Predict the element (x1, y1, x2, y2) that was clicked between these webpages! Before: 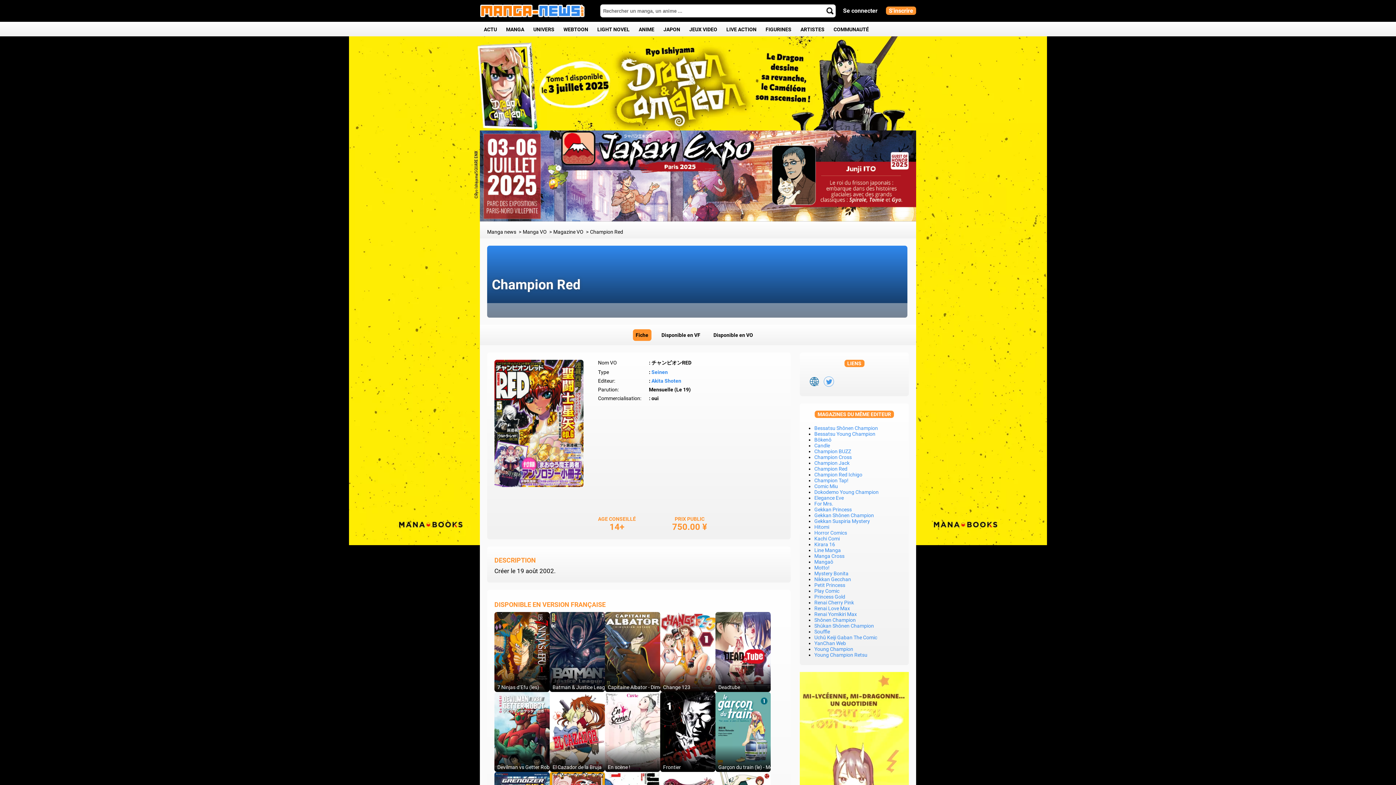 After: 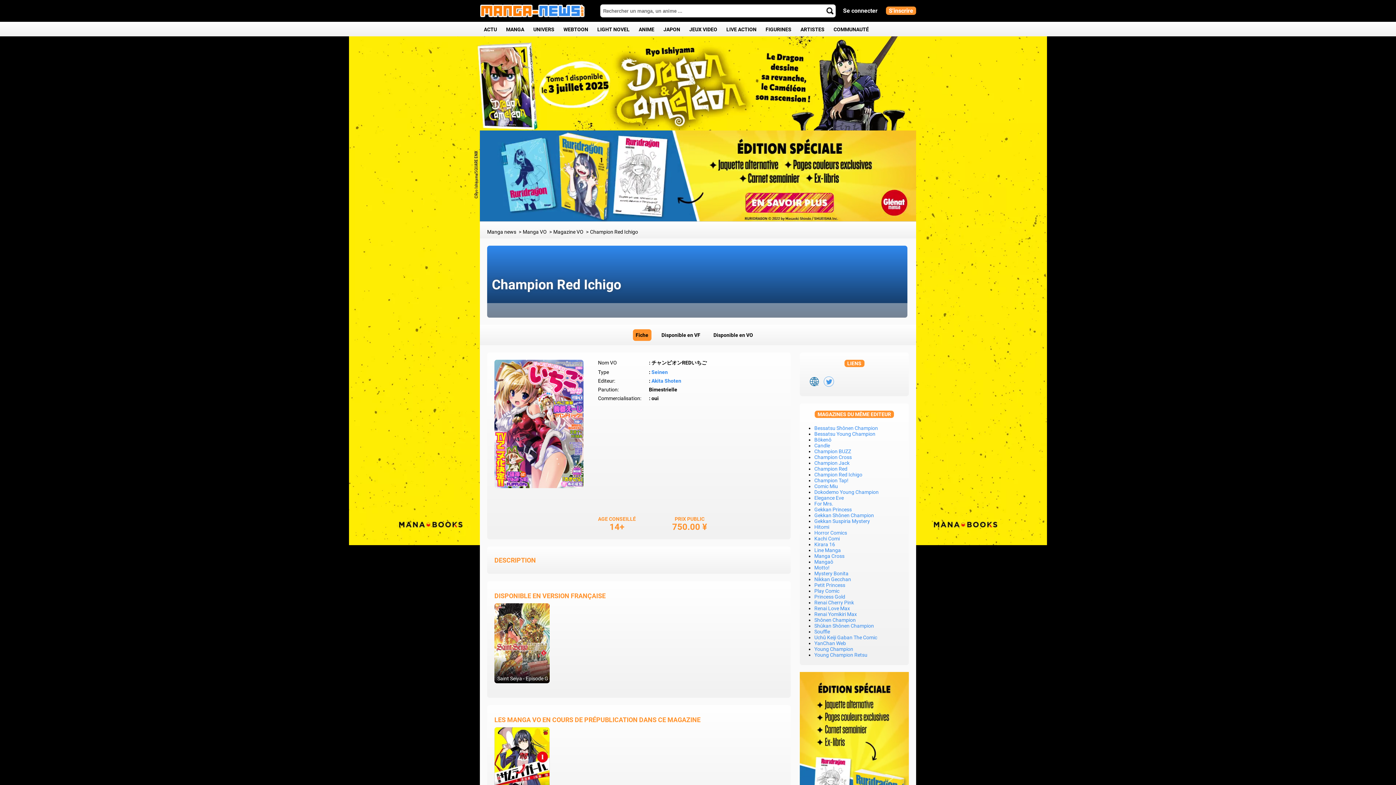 Action: bbox: (814, 472, 905, 477) label: Champion Red Ichigo